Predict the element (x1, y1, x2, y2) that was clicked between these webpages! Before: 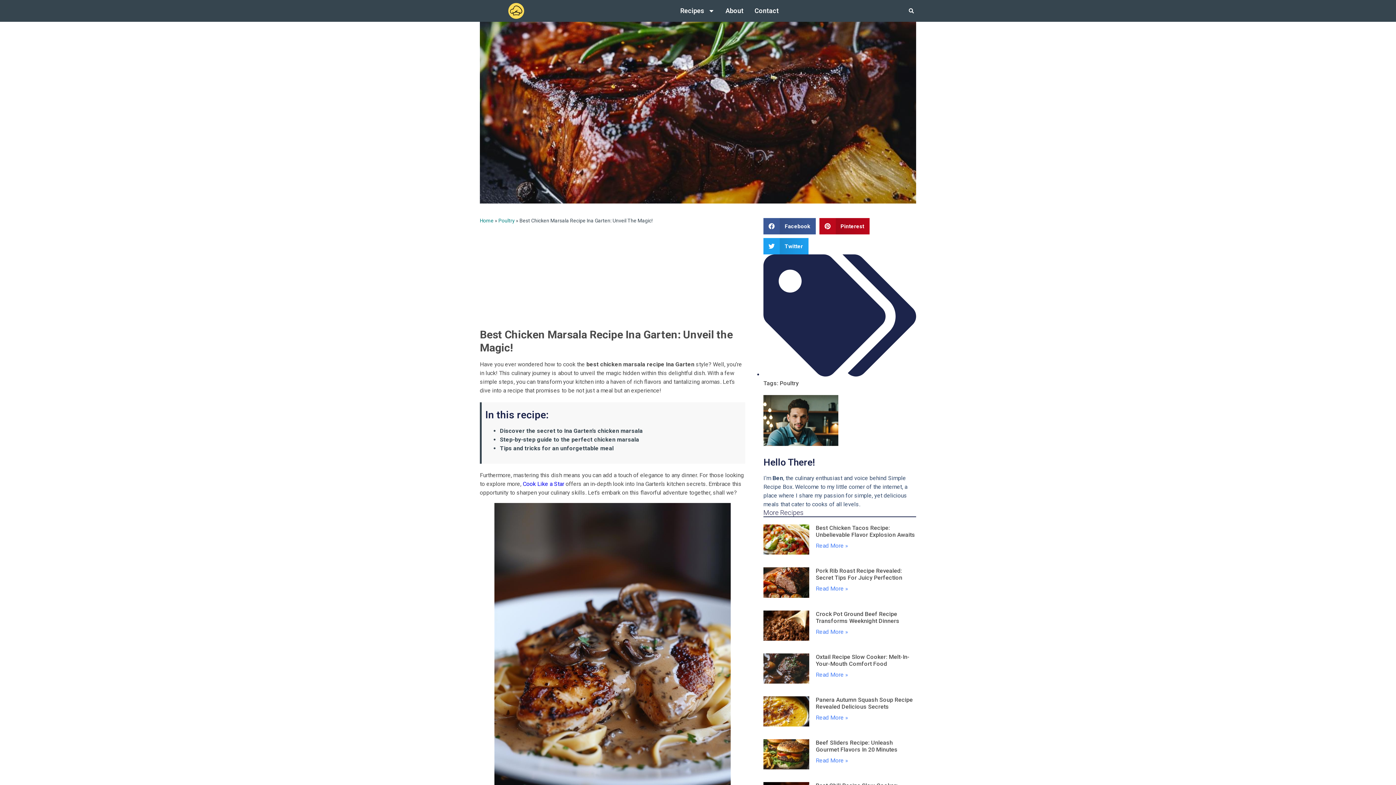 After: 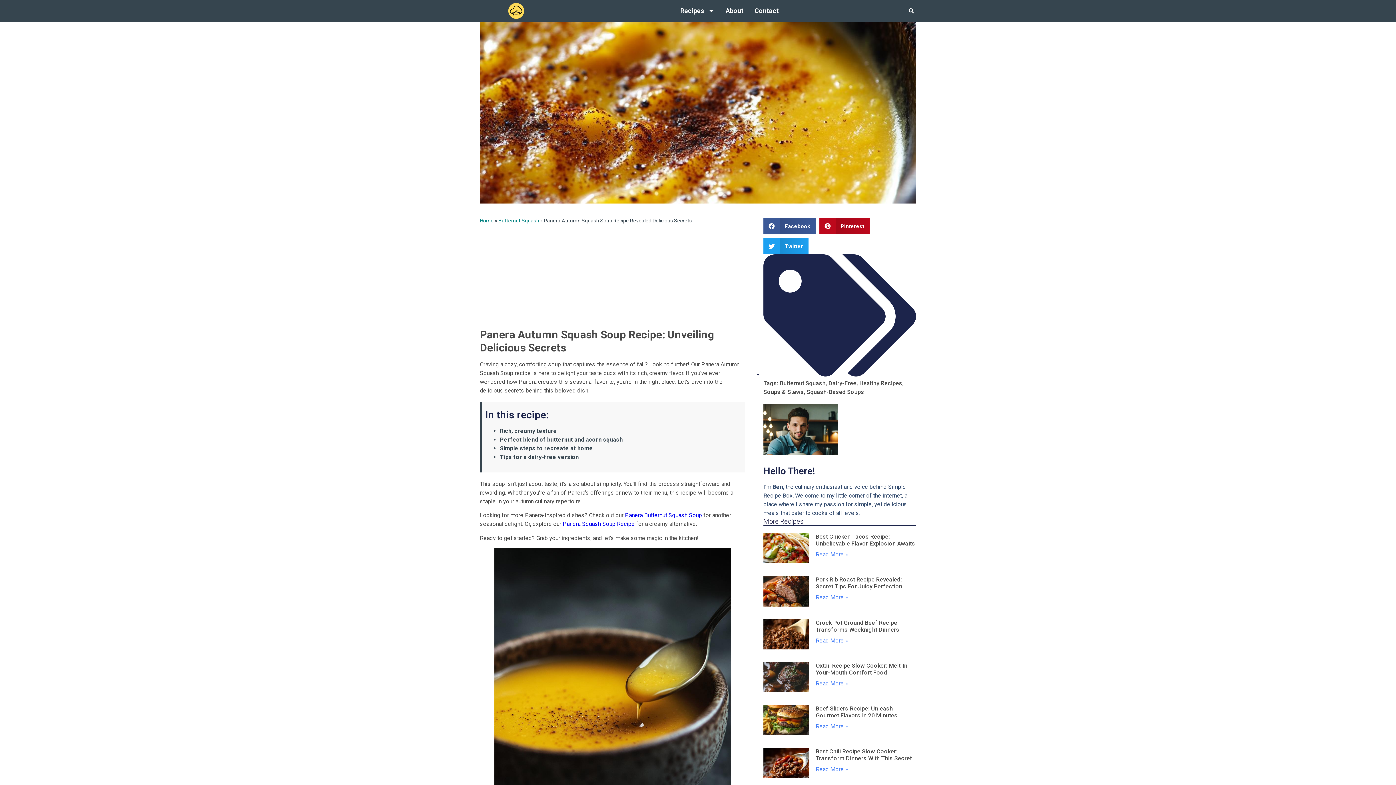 Action: bbox: (763, 696, 809, 726)